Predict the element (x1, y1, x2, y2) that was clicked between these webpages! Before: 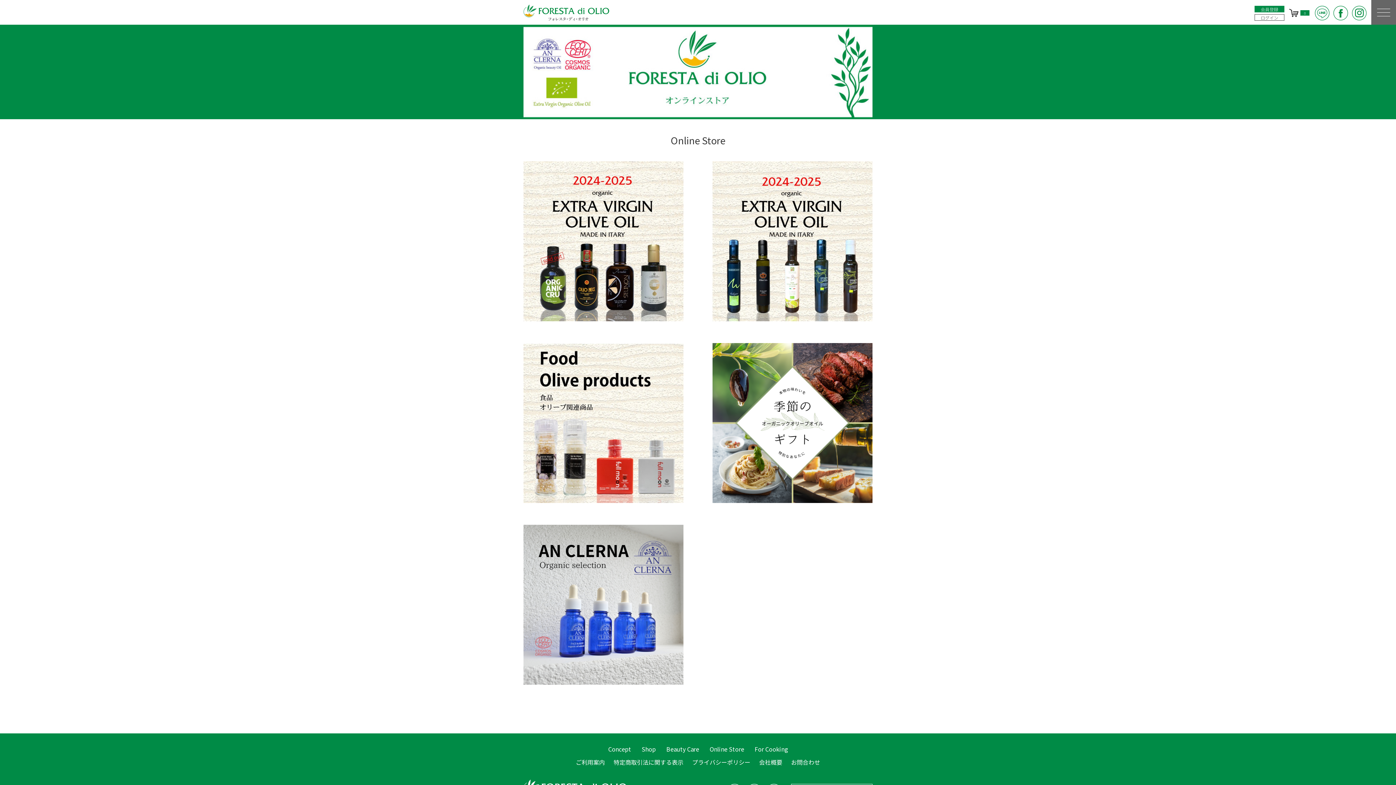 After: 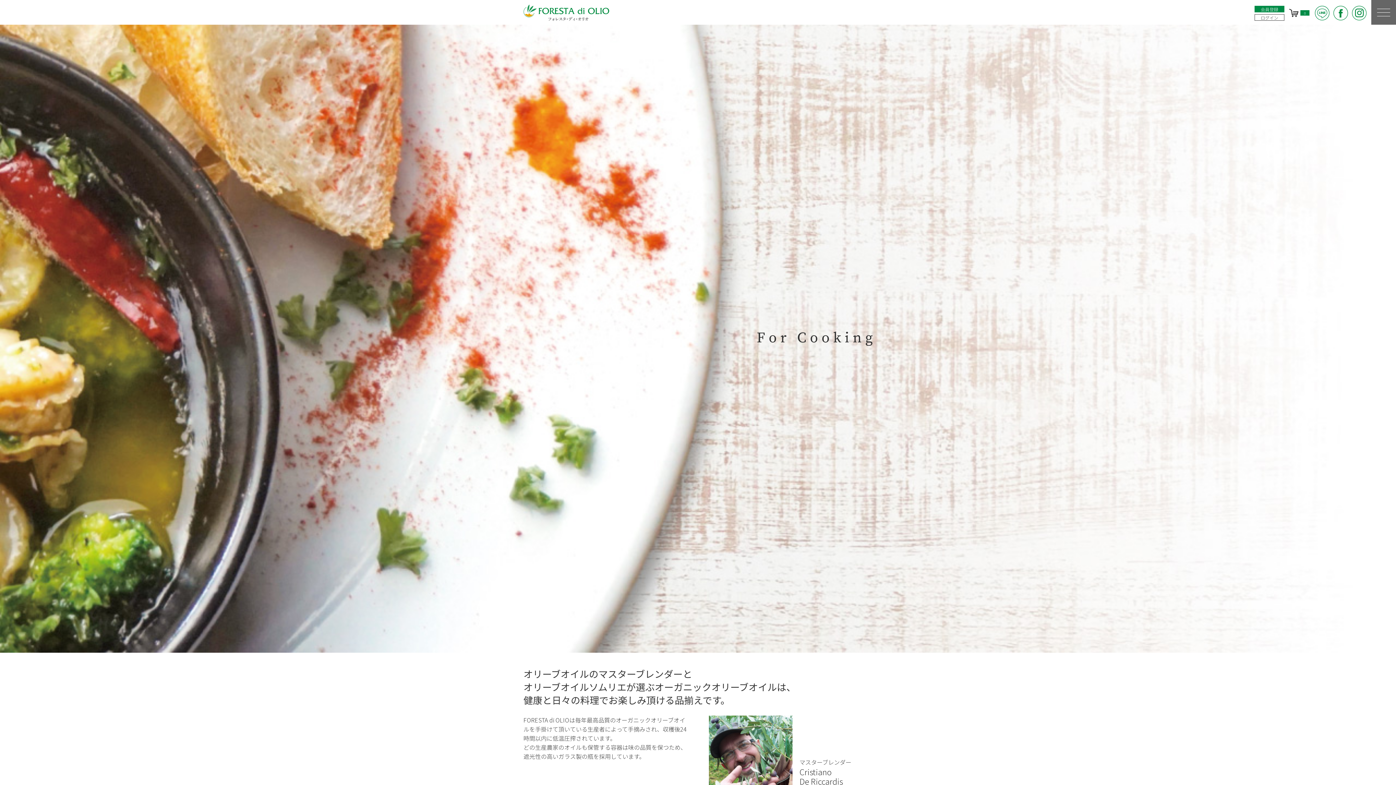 Action: label: For Cooking bbox: (754, 745, 788, 753)